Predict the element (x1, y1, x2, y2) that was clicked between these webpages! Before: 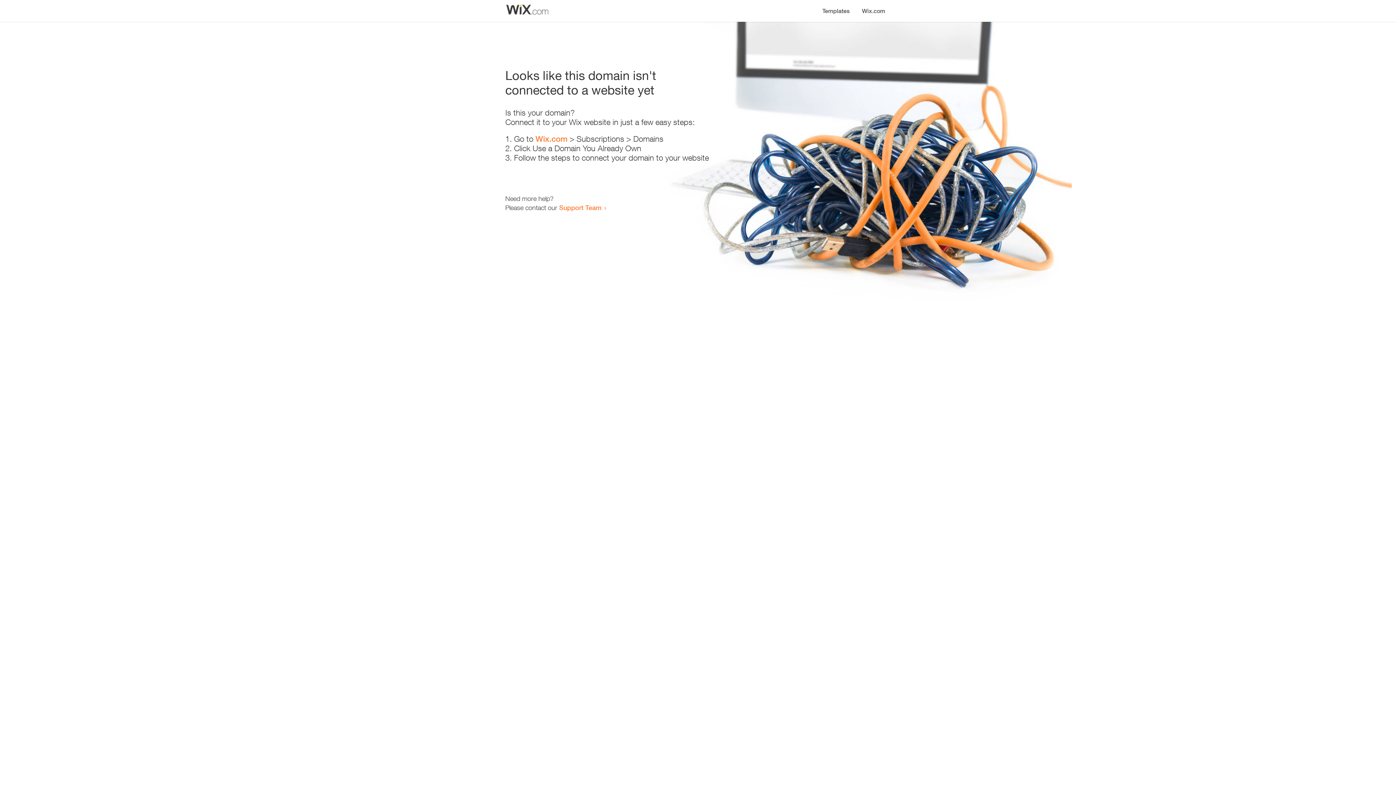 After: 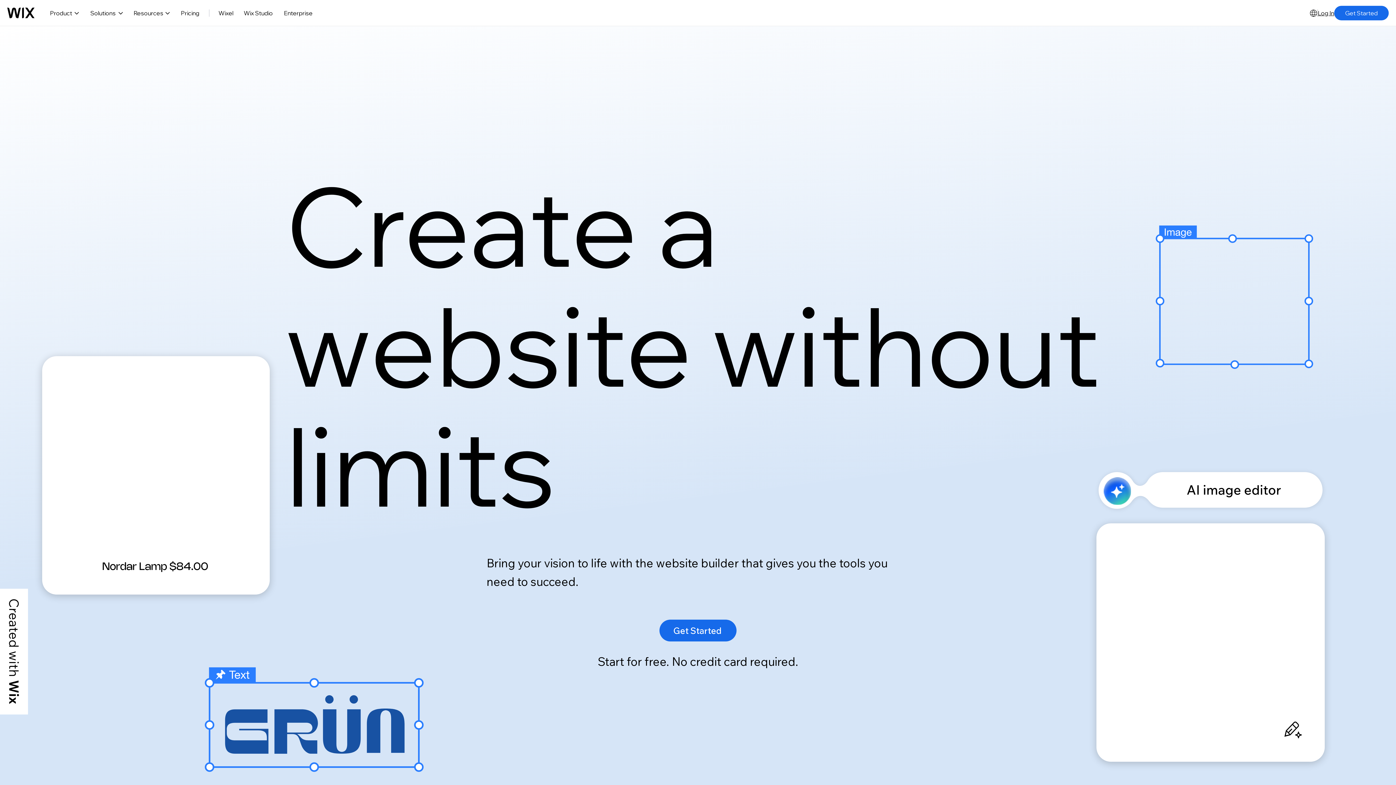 Action: label: Wix.com bbox: (856, 0, 890, 14)